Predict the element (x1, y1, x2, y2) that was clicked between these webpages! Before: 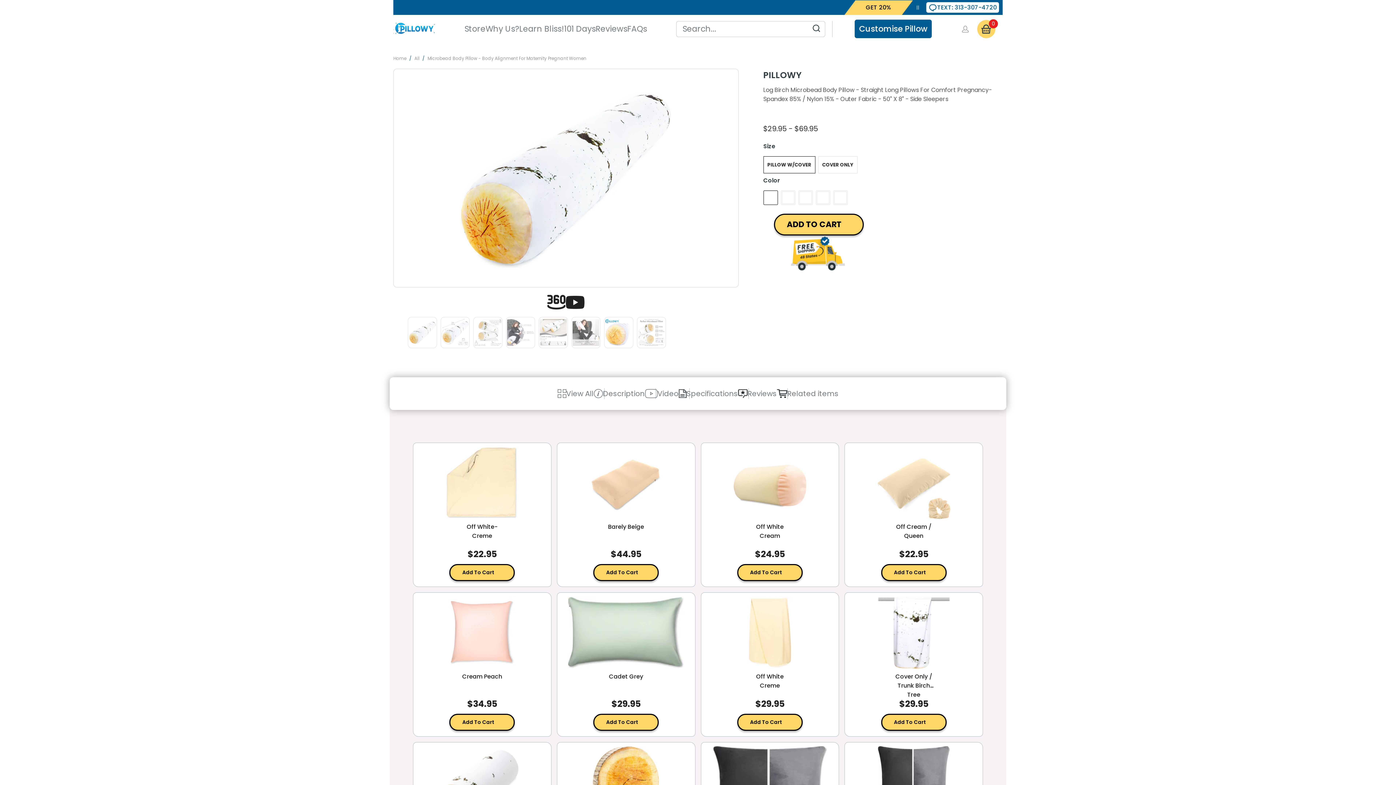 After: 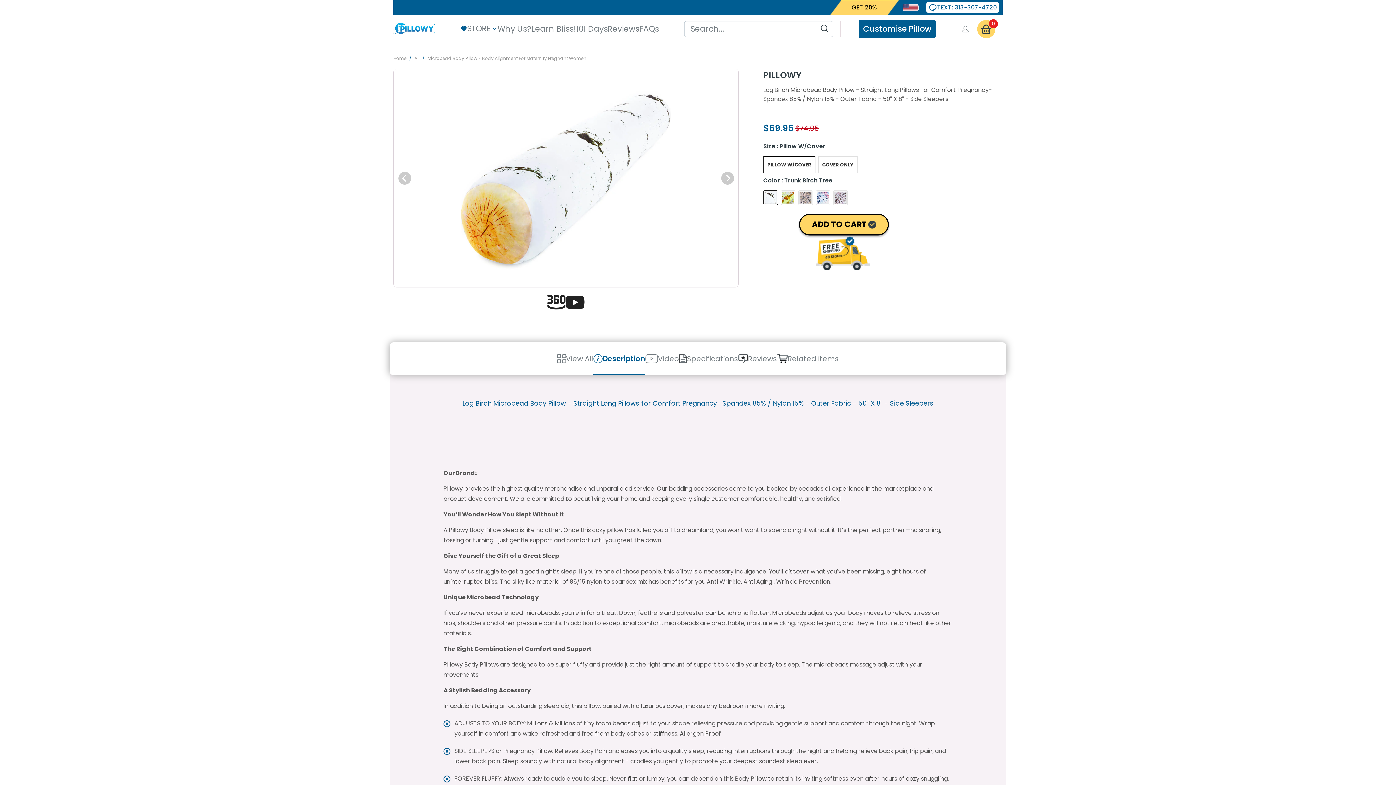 Action: bbox: (449, 564, 515, 581) label: Add To Cart